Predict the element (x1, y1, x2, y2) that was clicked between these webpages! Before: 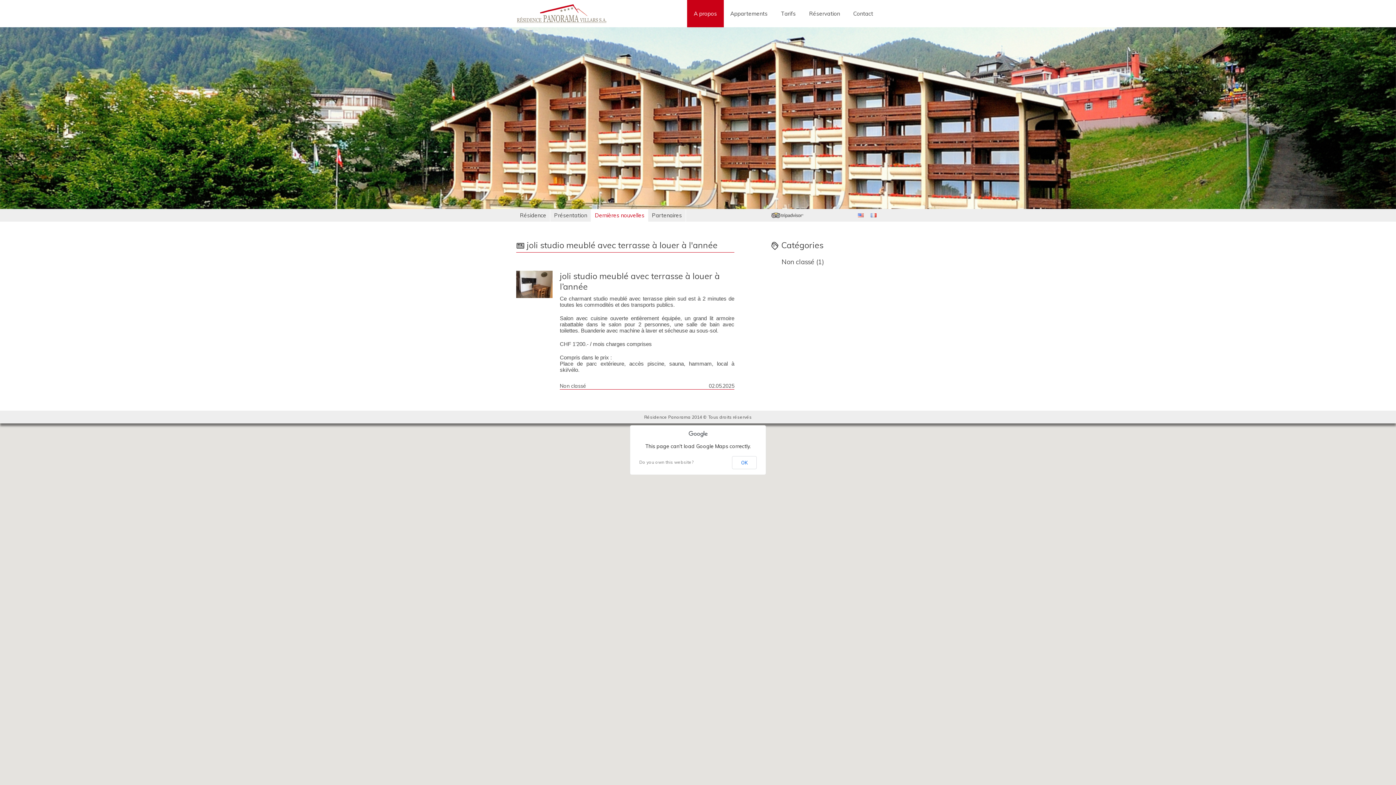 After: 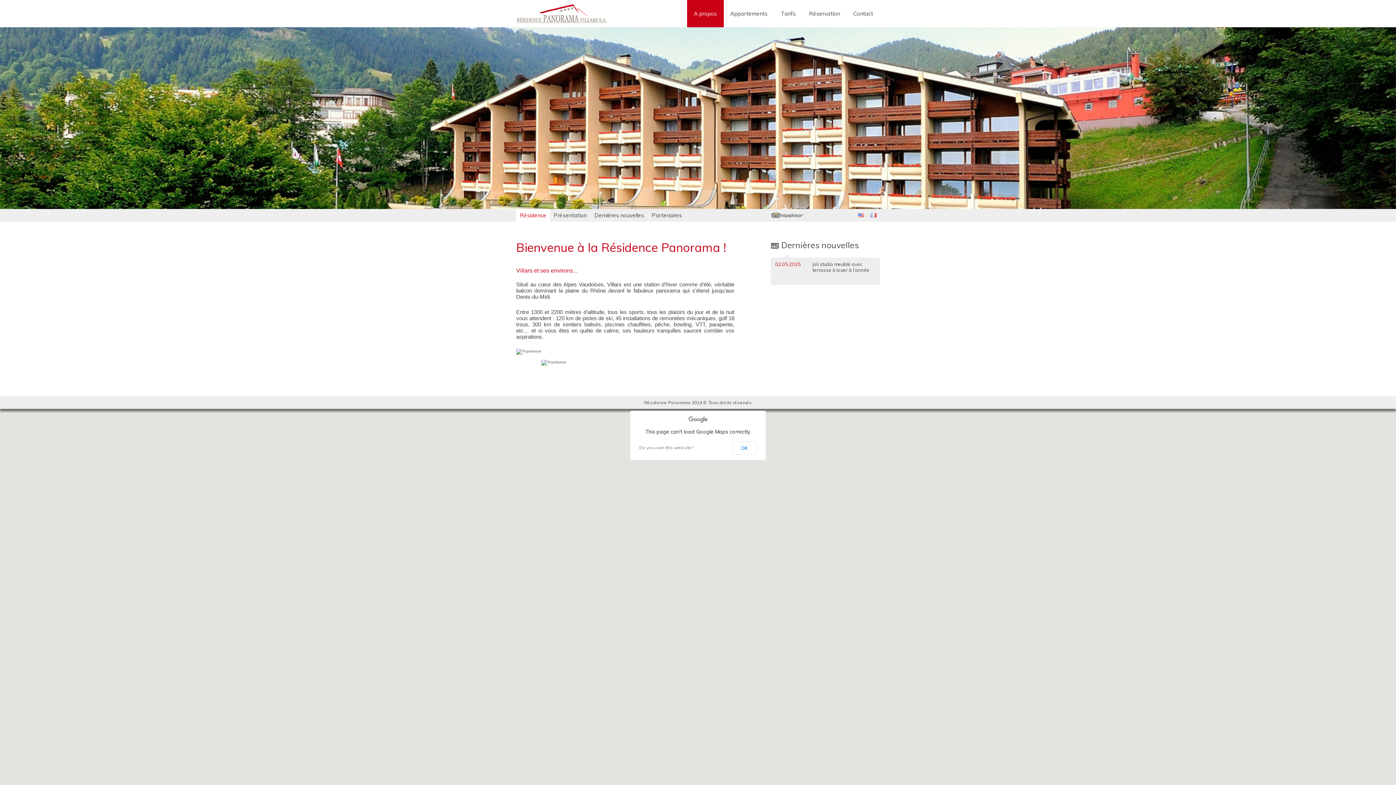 Action: label: Résidence bbox: (520, 209, 546, 221)